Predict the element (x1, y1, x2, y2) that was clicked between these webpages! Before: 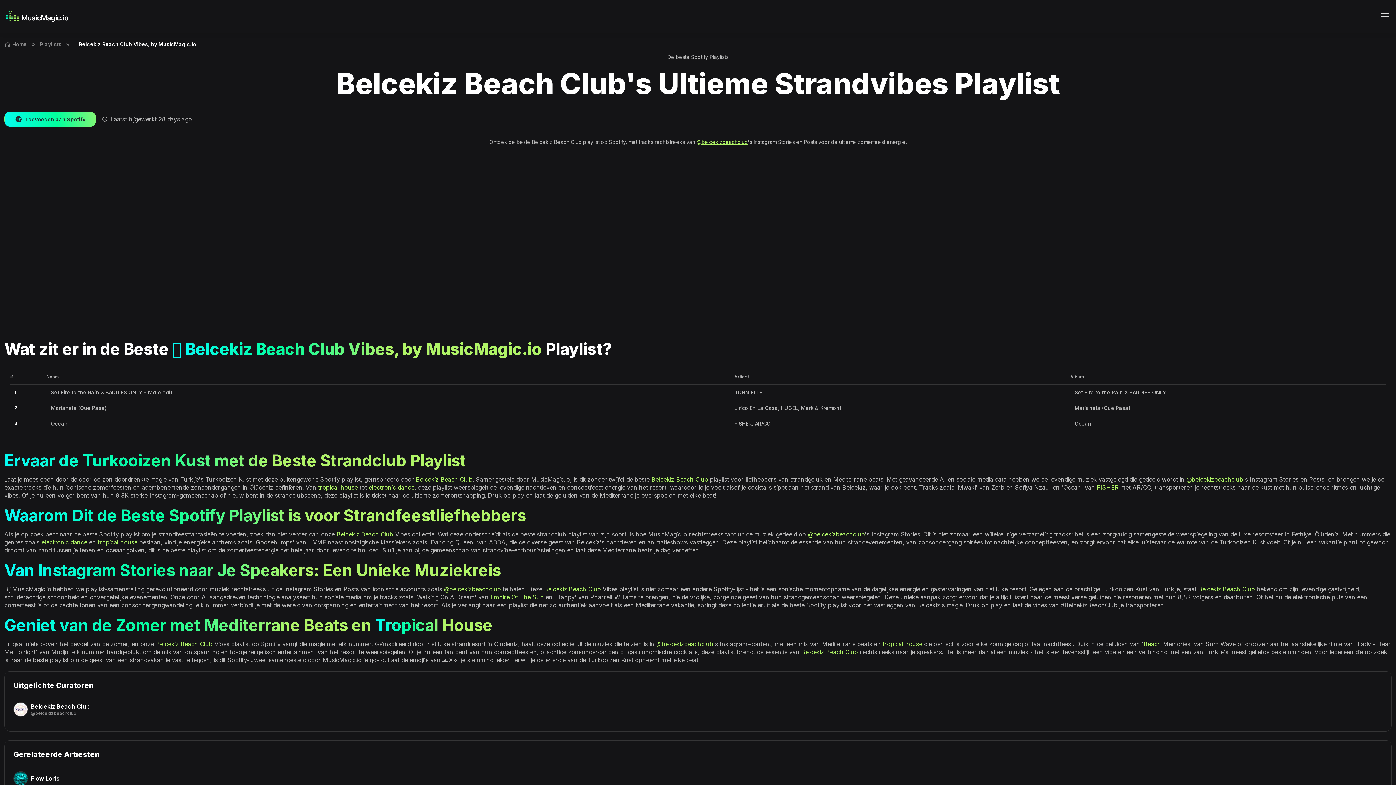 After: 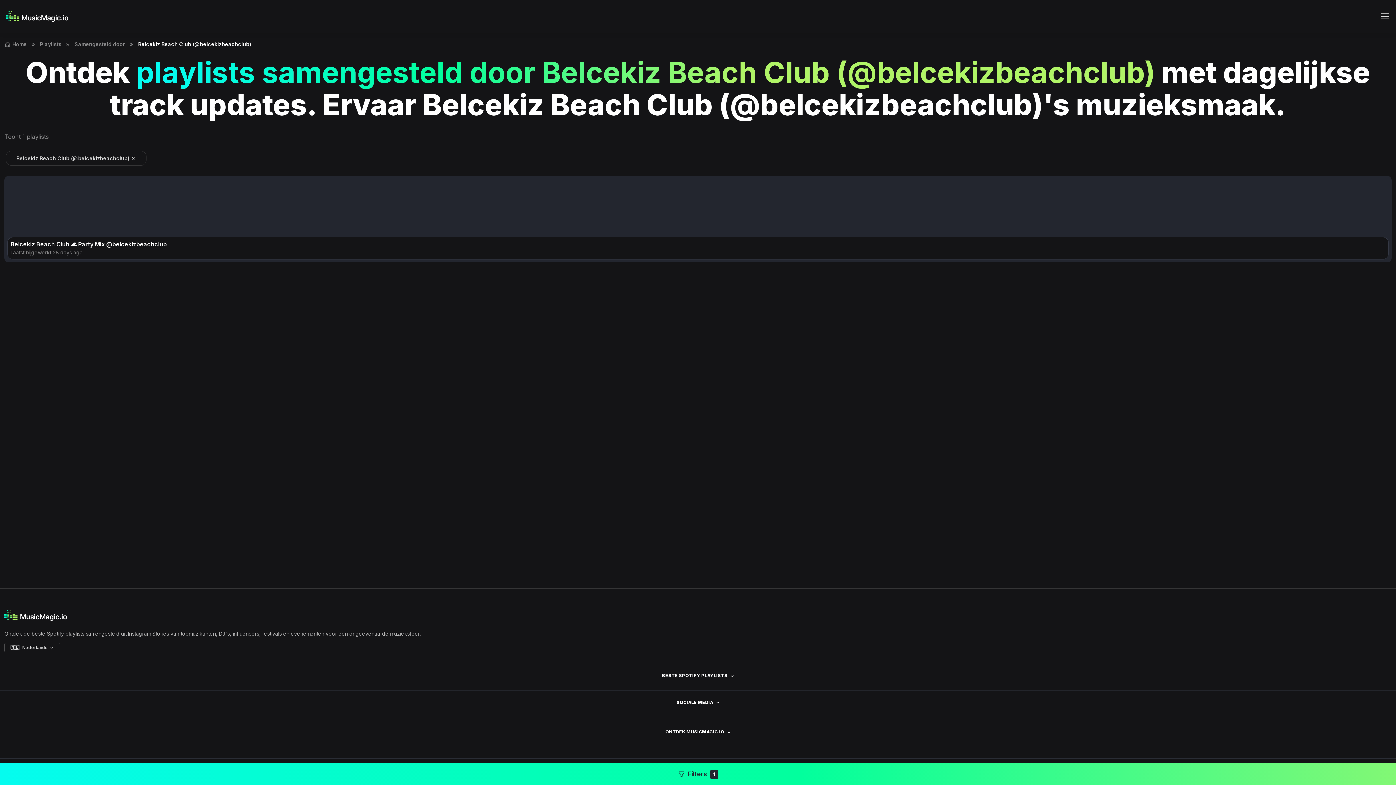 Action: bbox: (336, 530, 393, 538) label: Belcekiz Beach Club